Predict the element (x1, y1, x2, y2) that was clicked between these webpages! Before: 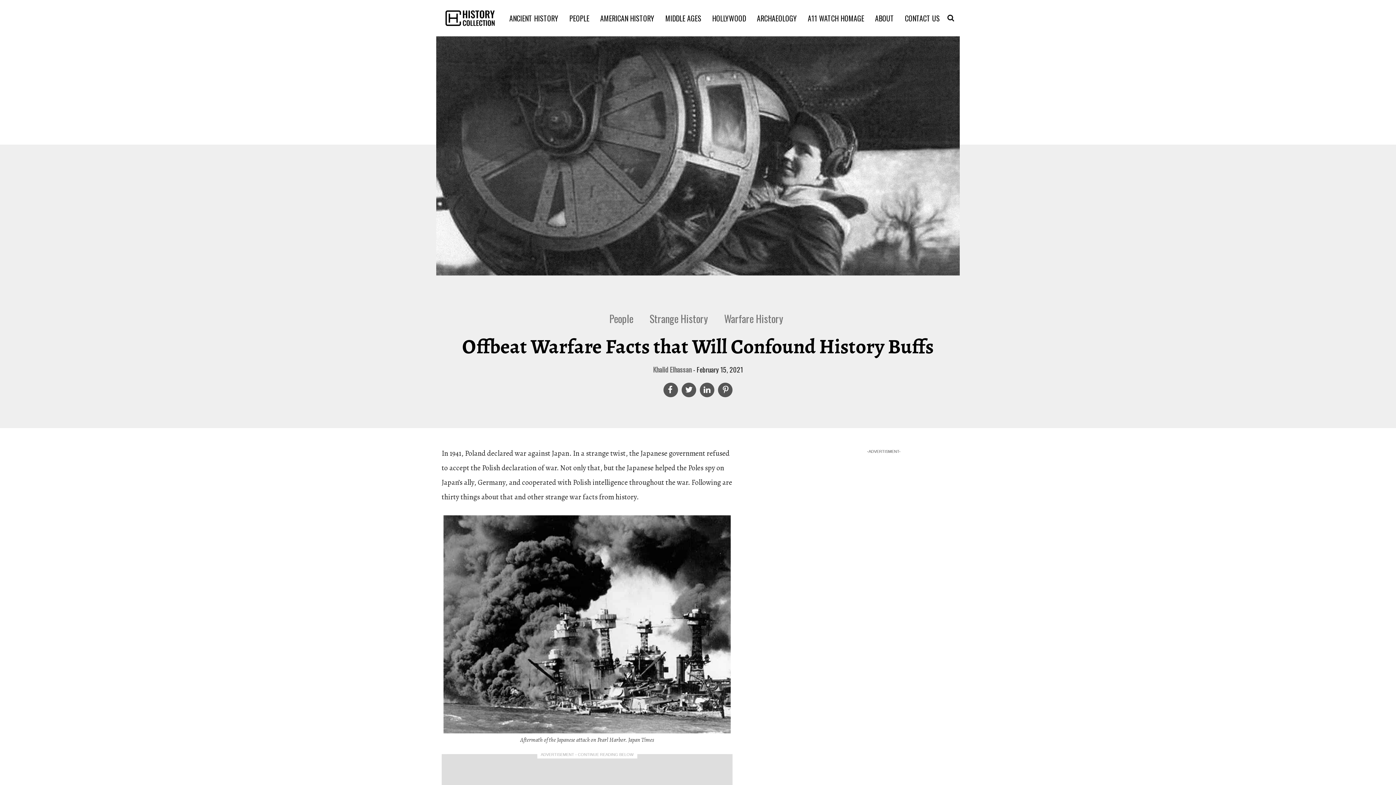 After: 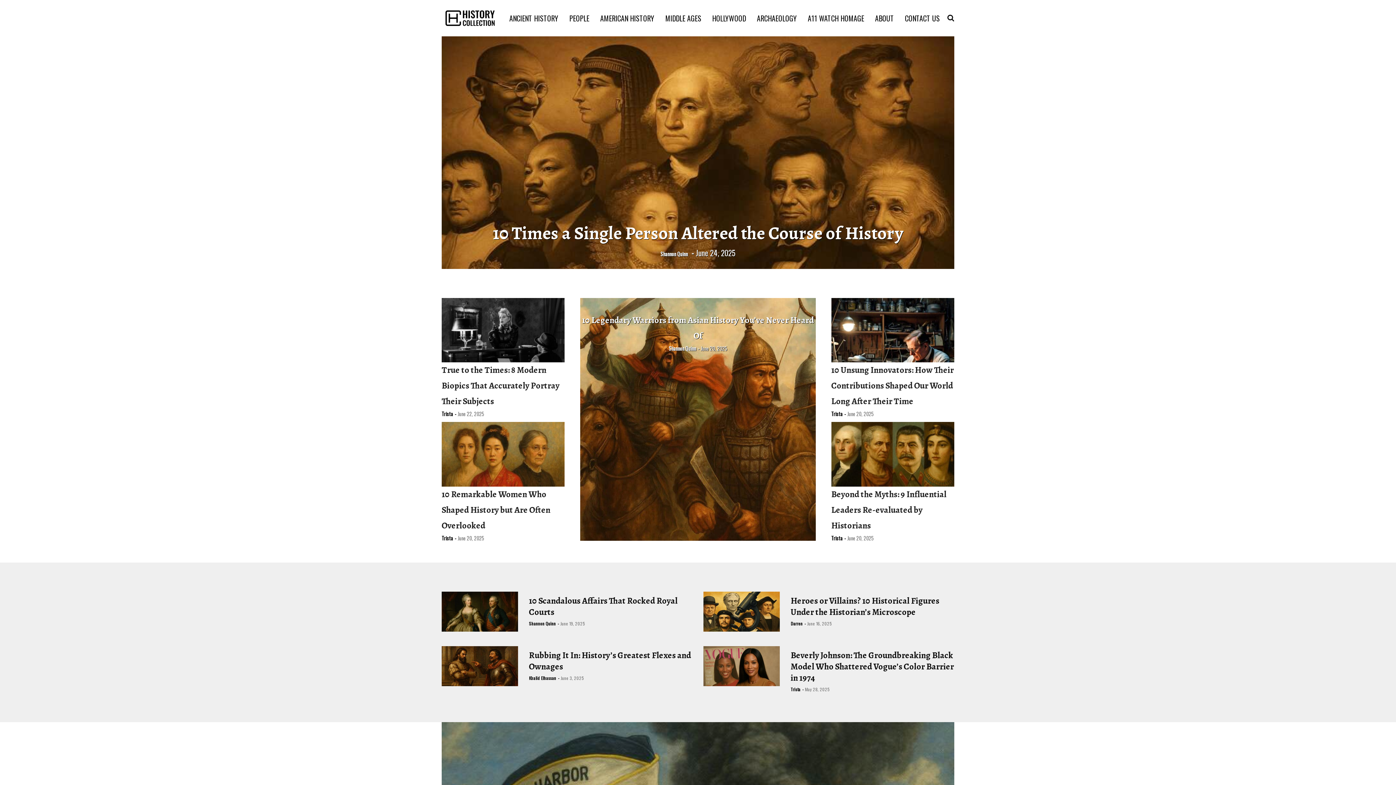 Action: label: PEOPLE bbox: (565, 12, 593, 23)